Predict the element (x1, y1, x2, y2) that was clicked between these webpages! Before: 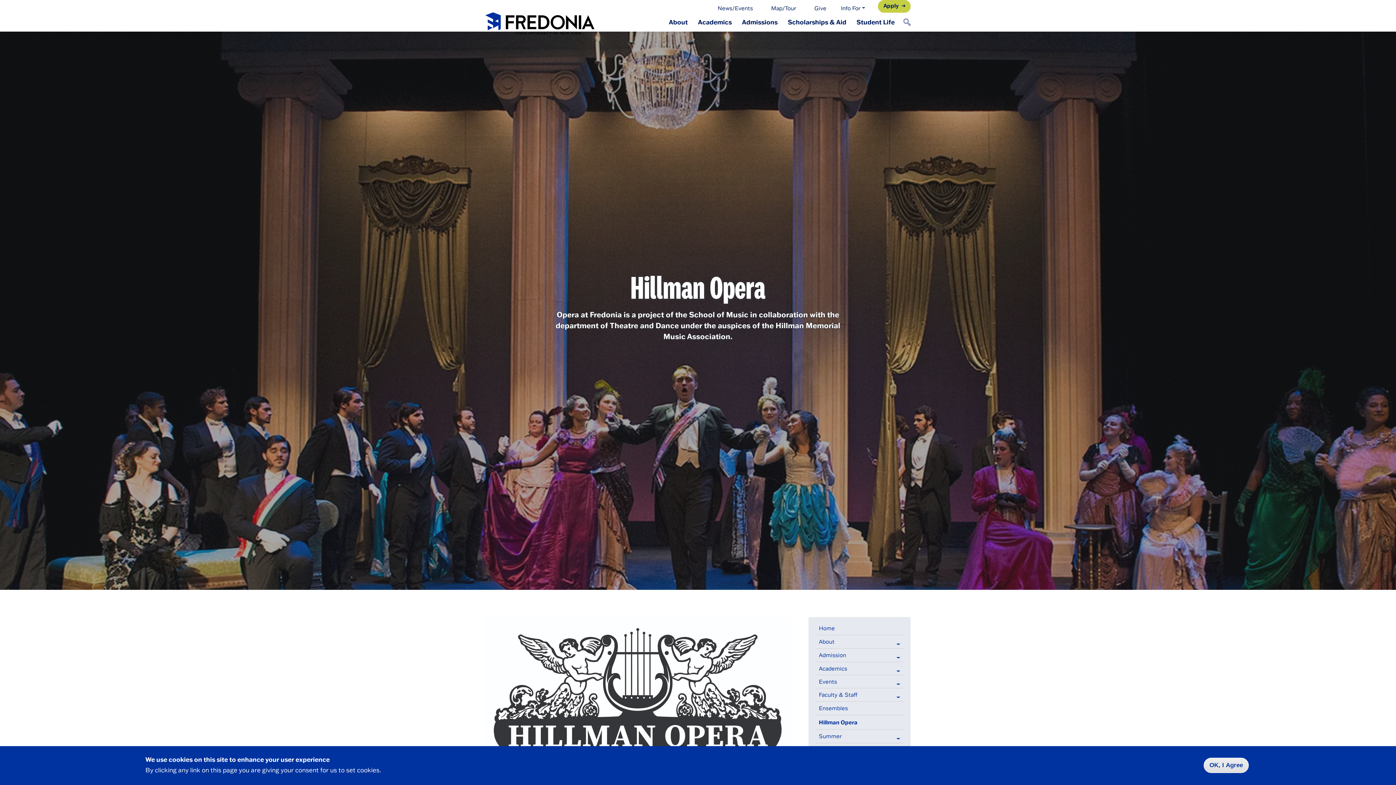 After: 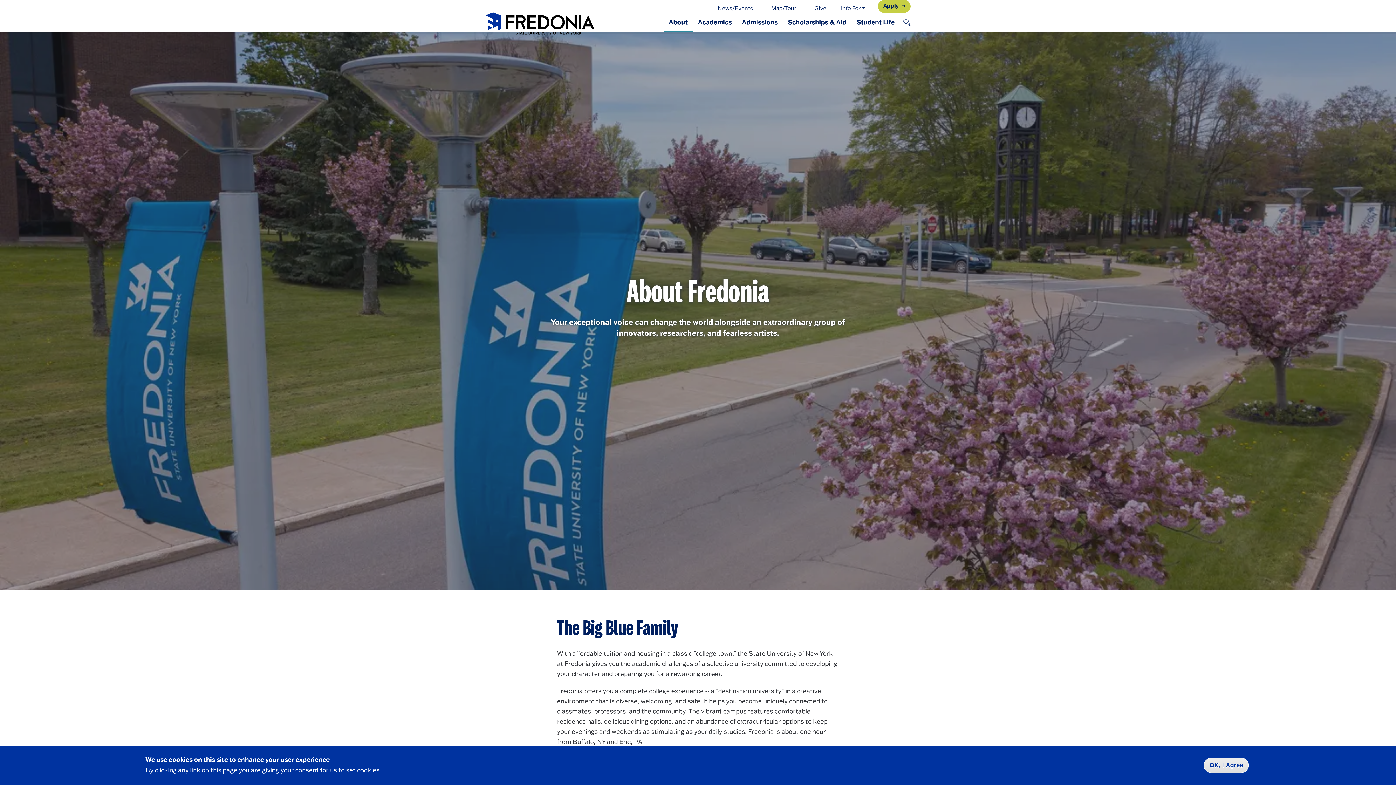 Action: label: About bbox: (669, 17, 687, 25)